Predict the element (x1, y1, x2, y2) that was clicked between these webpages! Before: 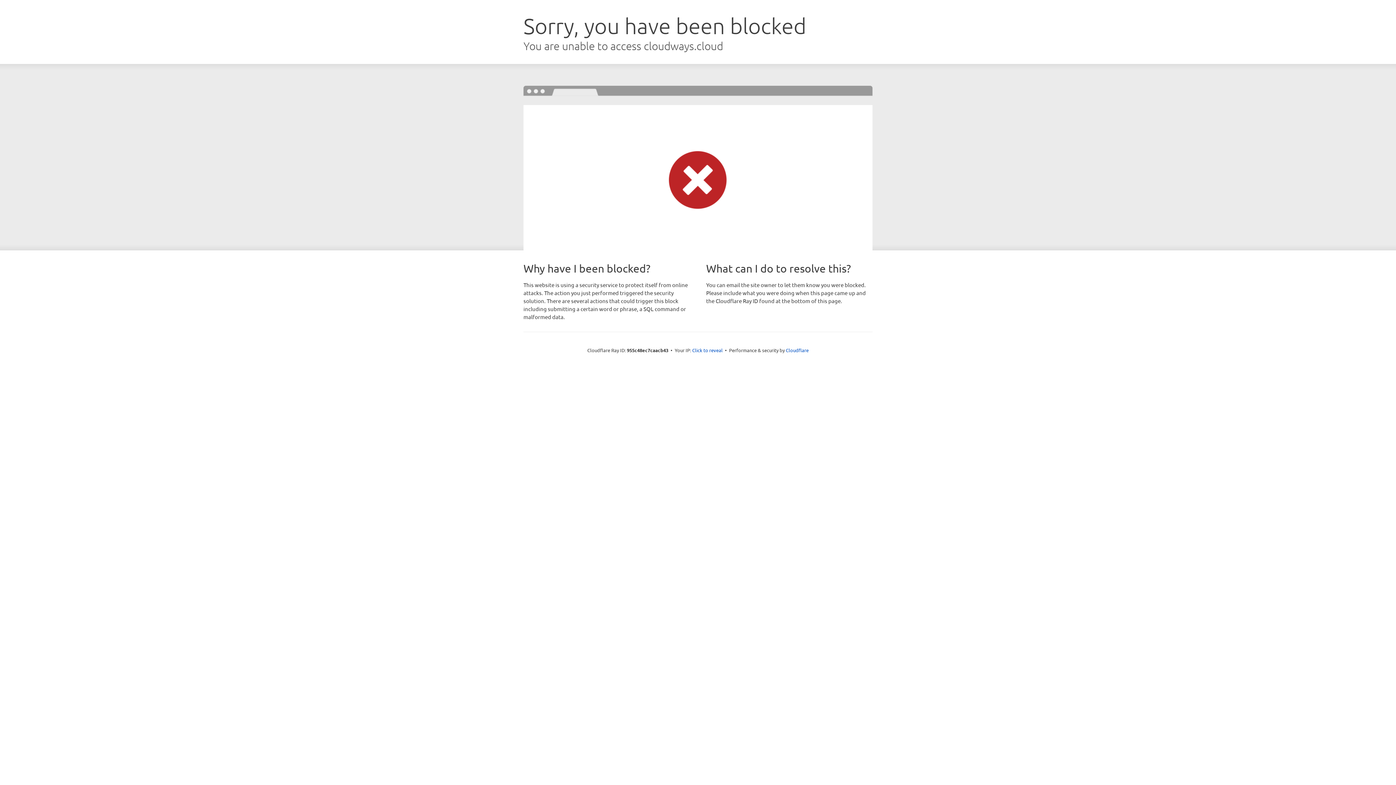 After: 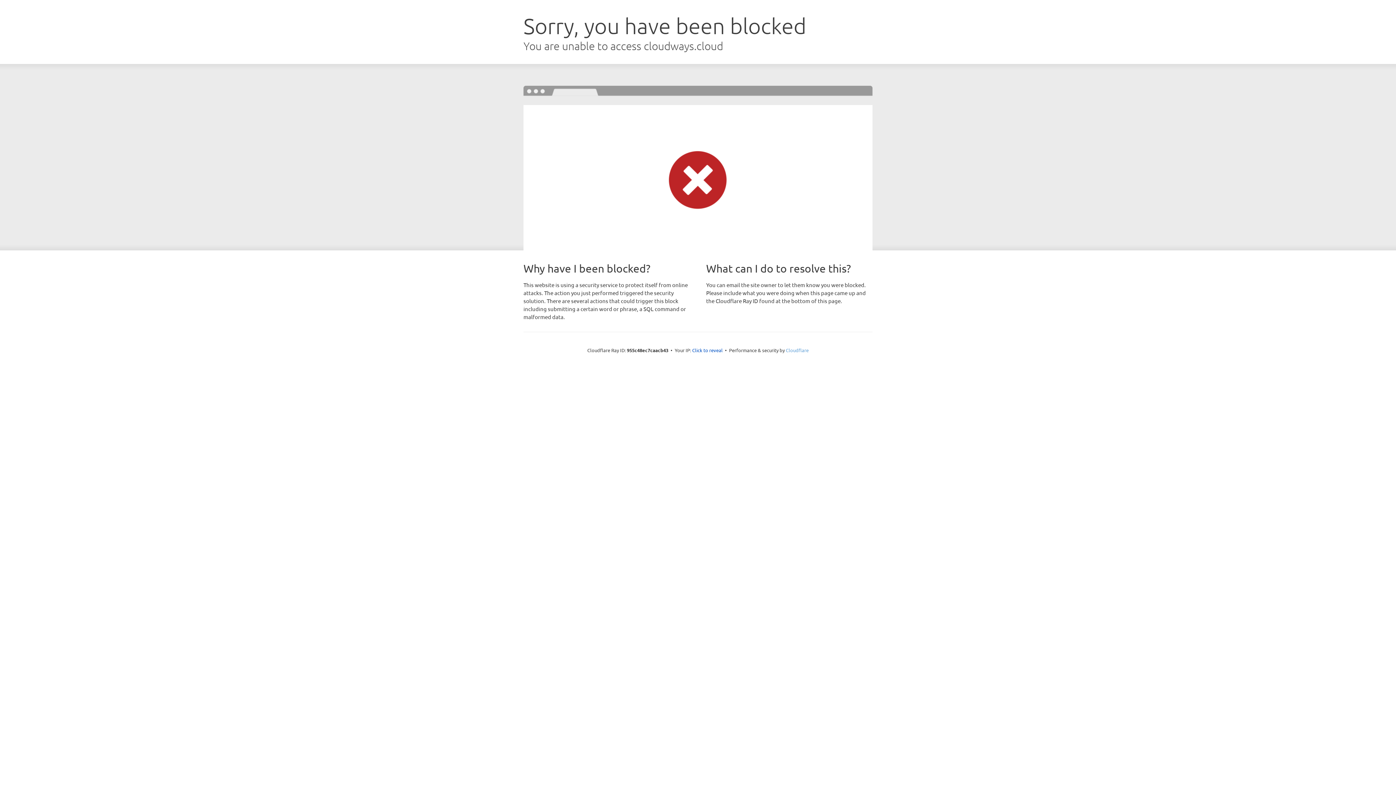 Action: label: Cloudflare bbox: (786, 347, 808, 353)